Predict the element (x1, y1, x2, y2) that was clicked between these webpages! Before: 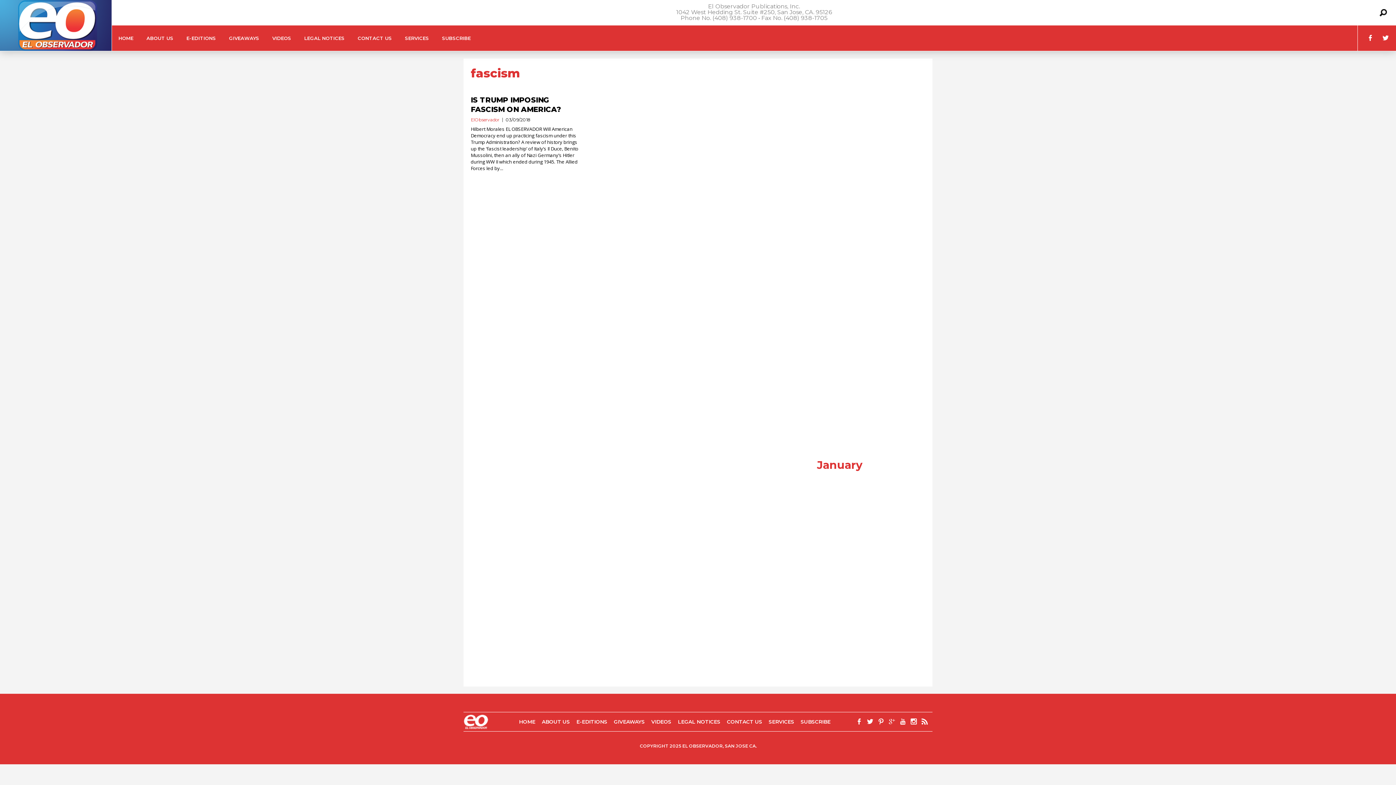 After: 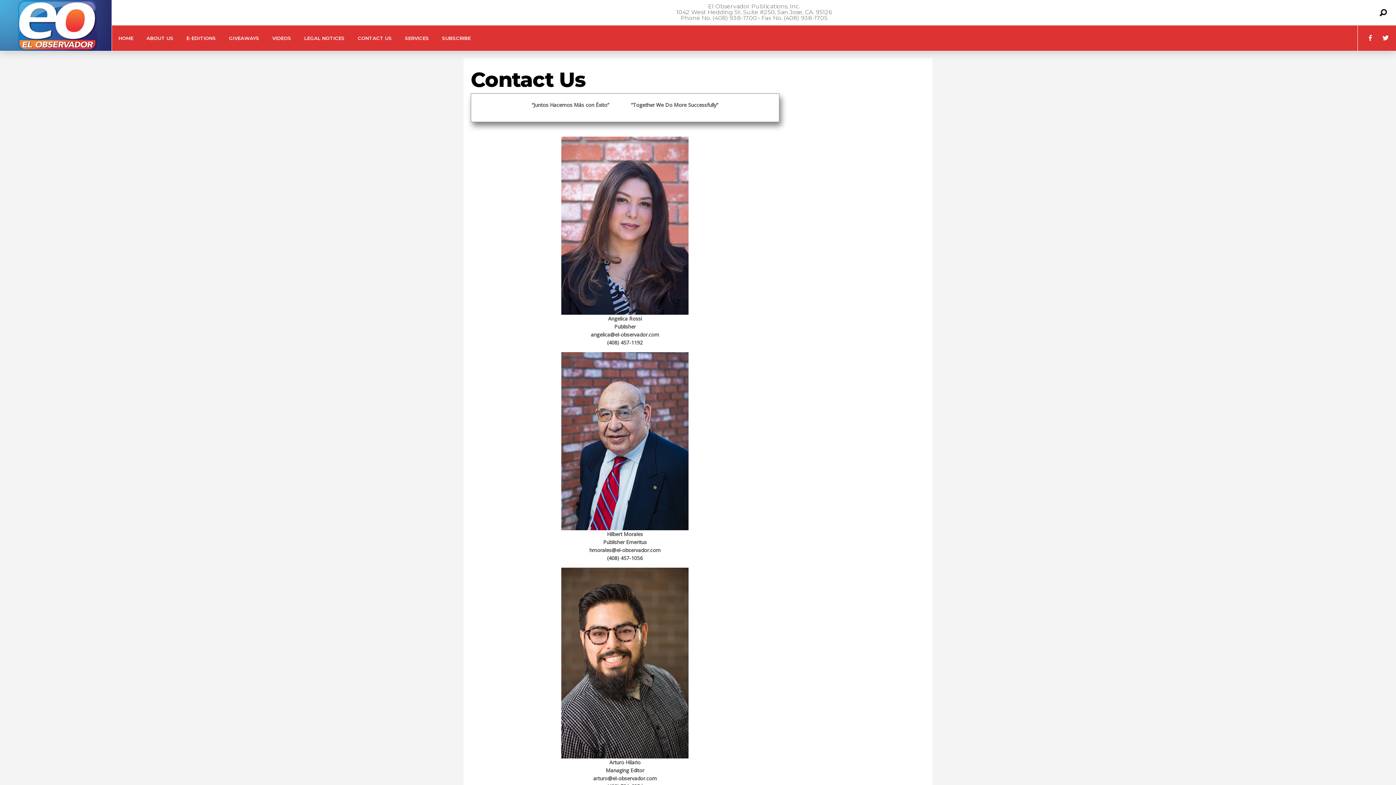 Action: label: CONTACT US bbox: (351, 25, 398, 50)